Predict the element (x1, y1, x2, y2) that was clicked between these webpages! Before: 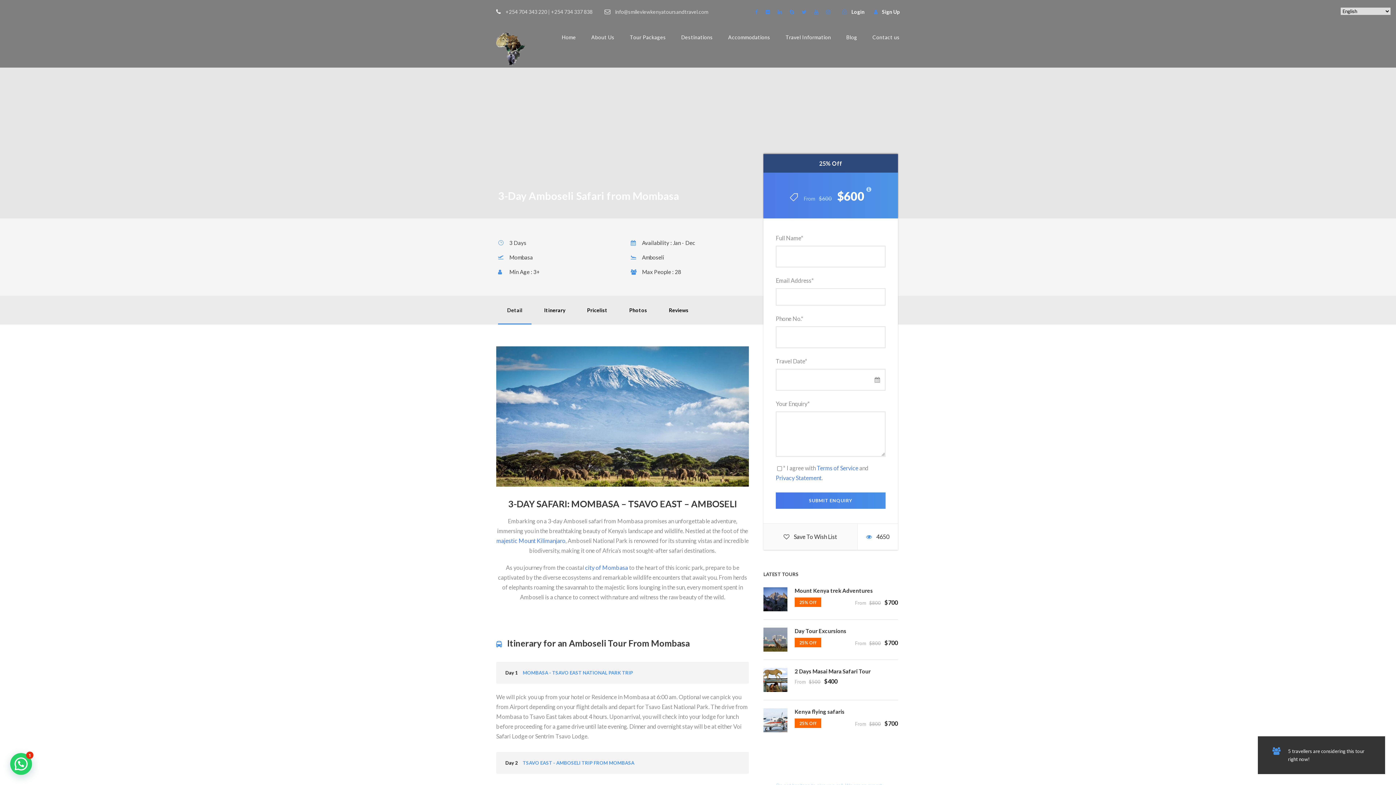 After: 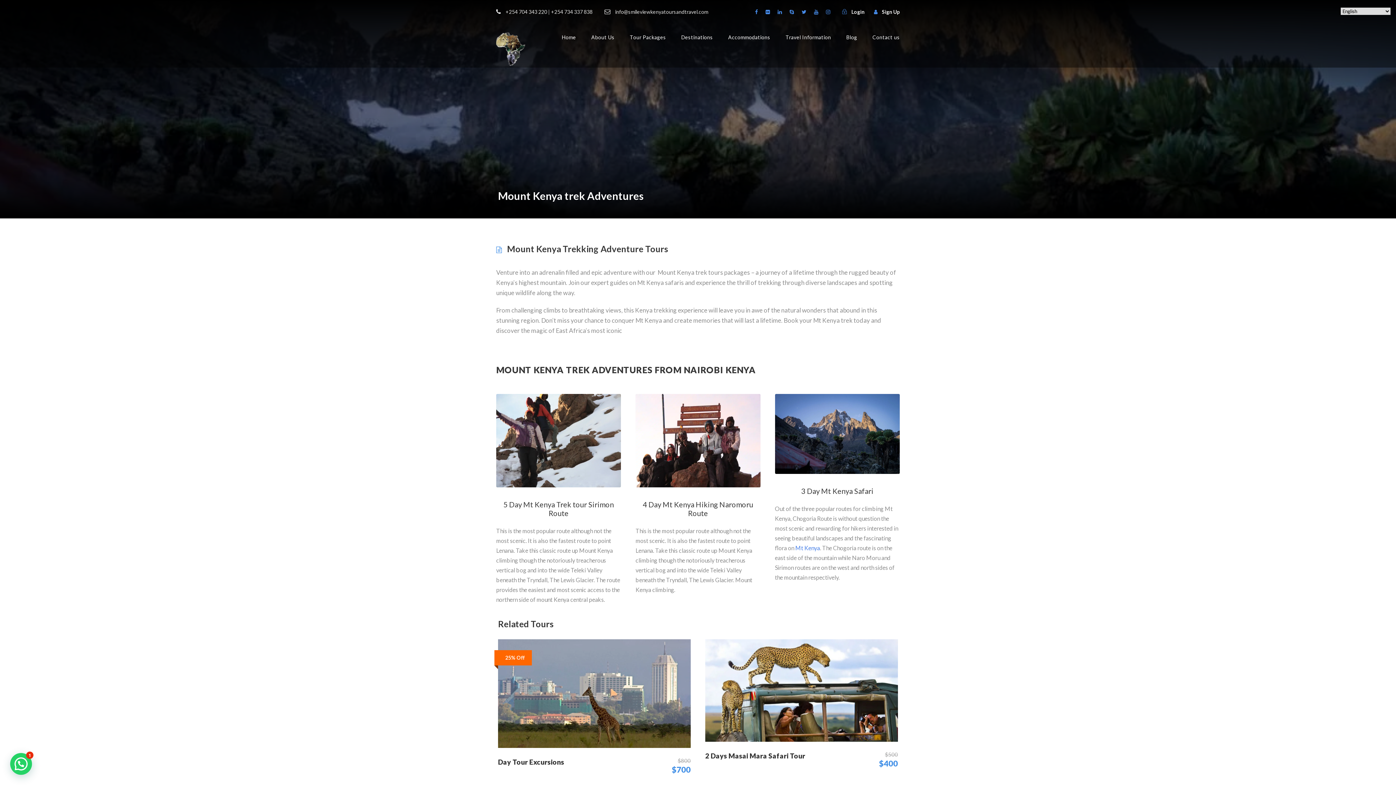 Action: bbox: (763, 595, 787, 602)